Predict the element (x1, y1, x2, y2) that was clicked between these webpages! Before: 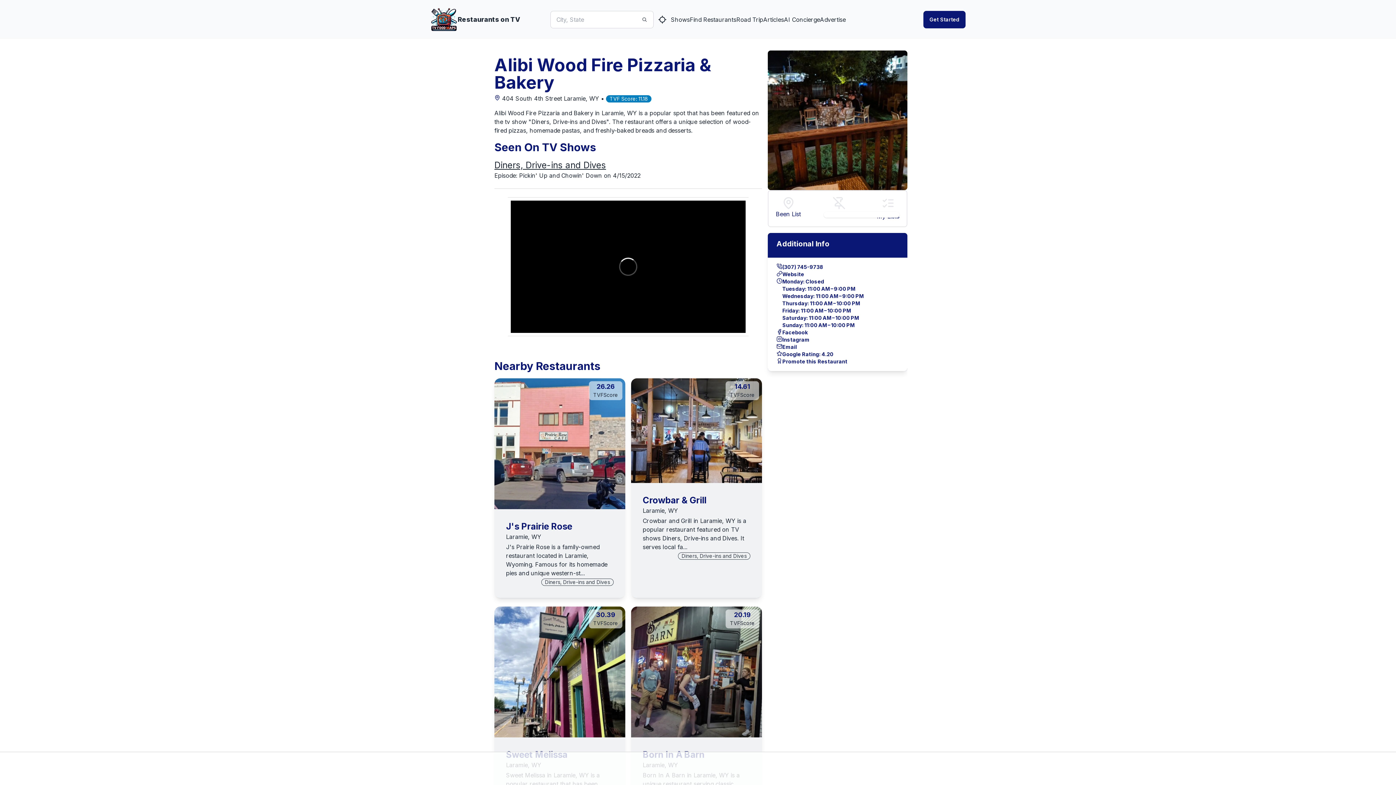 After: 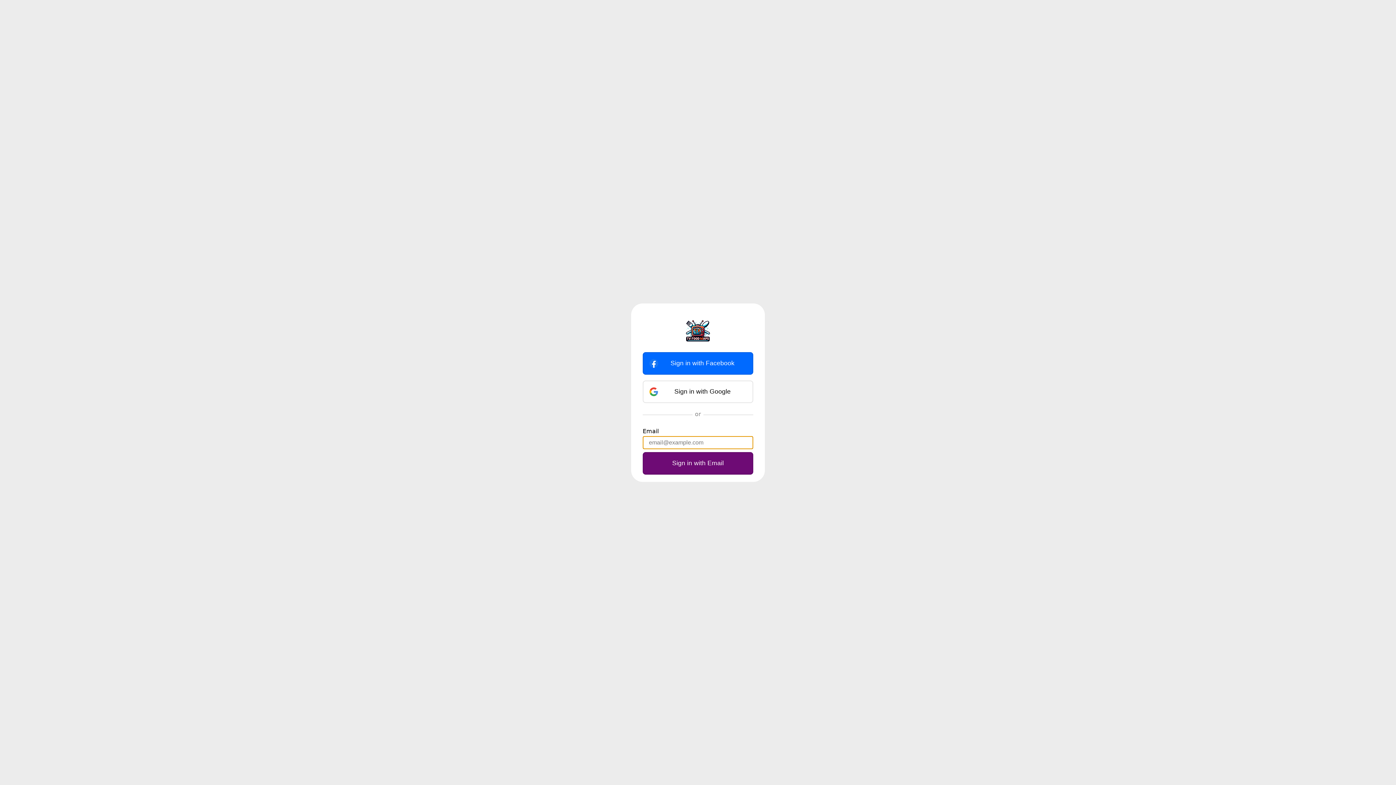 Action: label: Get Started bbox: (923, 10, 965, 28)